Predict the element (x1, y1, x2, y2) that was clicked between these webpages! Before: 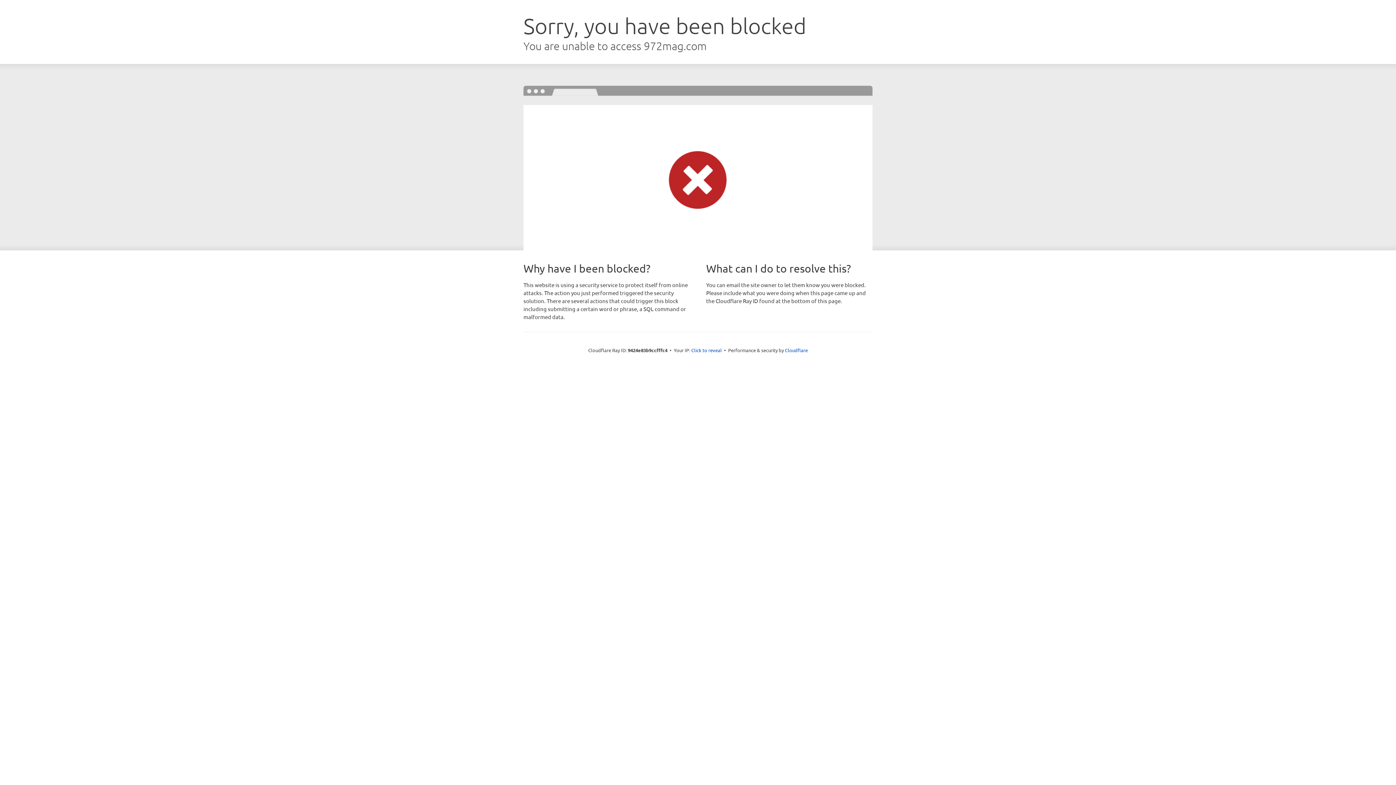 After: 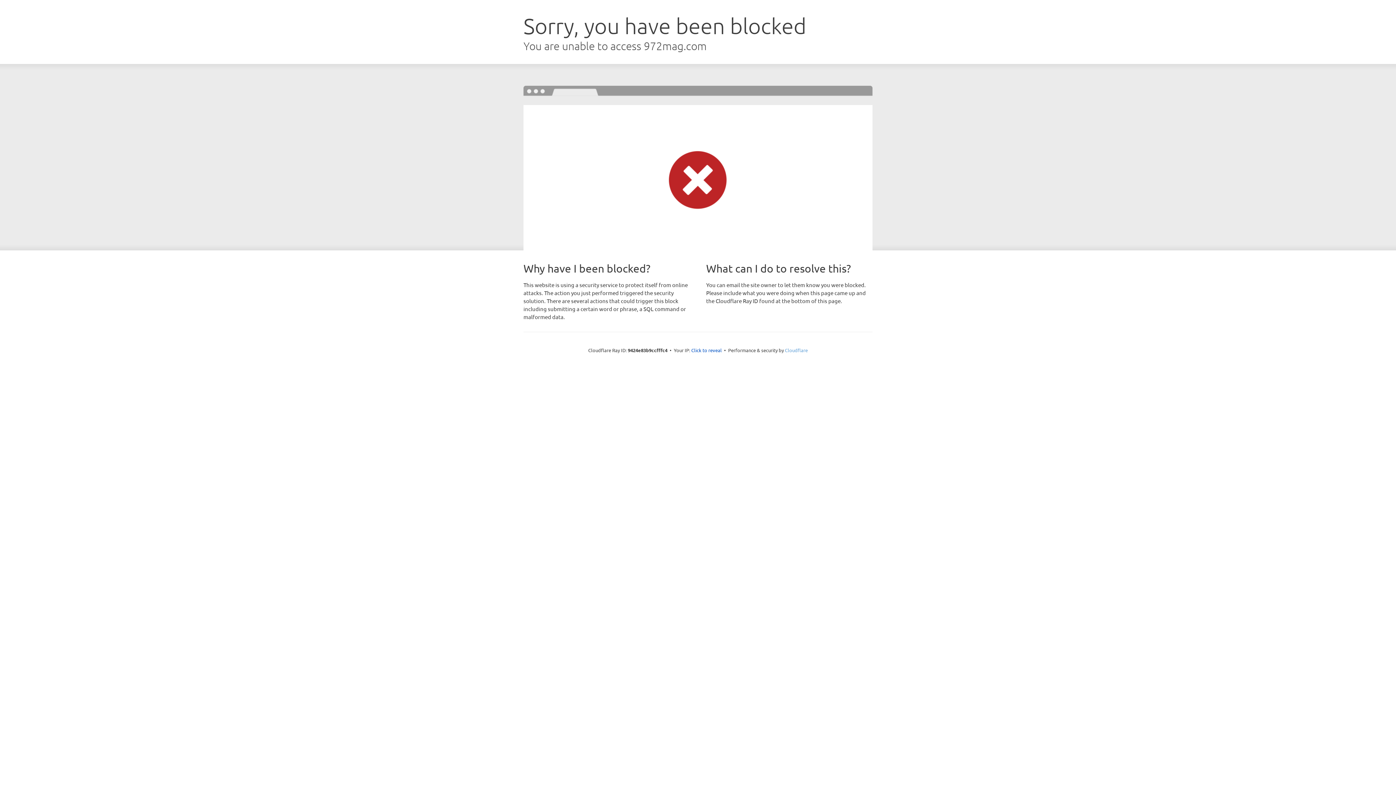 Action: bbox: (785, 347, 808, 353) label: Cloudflare